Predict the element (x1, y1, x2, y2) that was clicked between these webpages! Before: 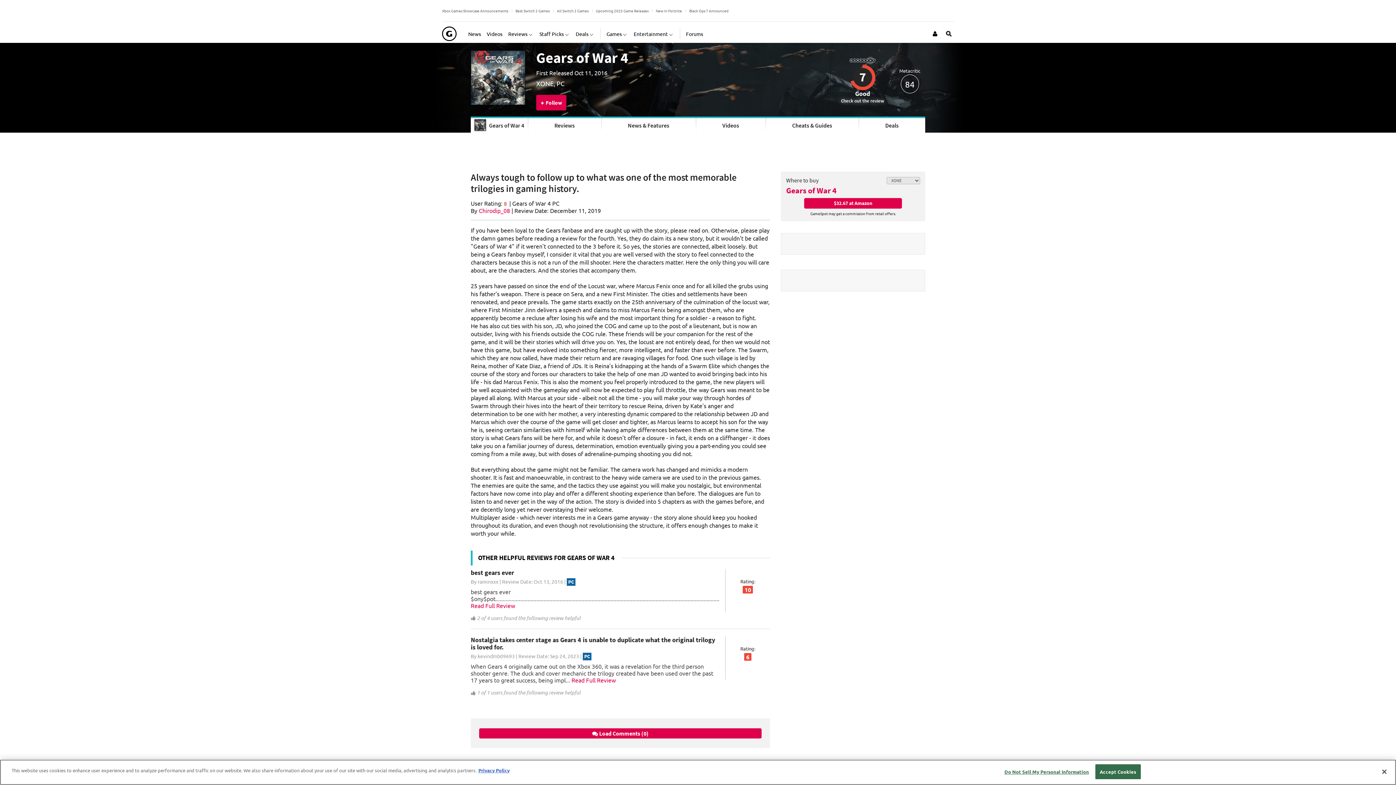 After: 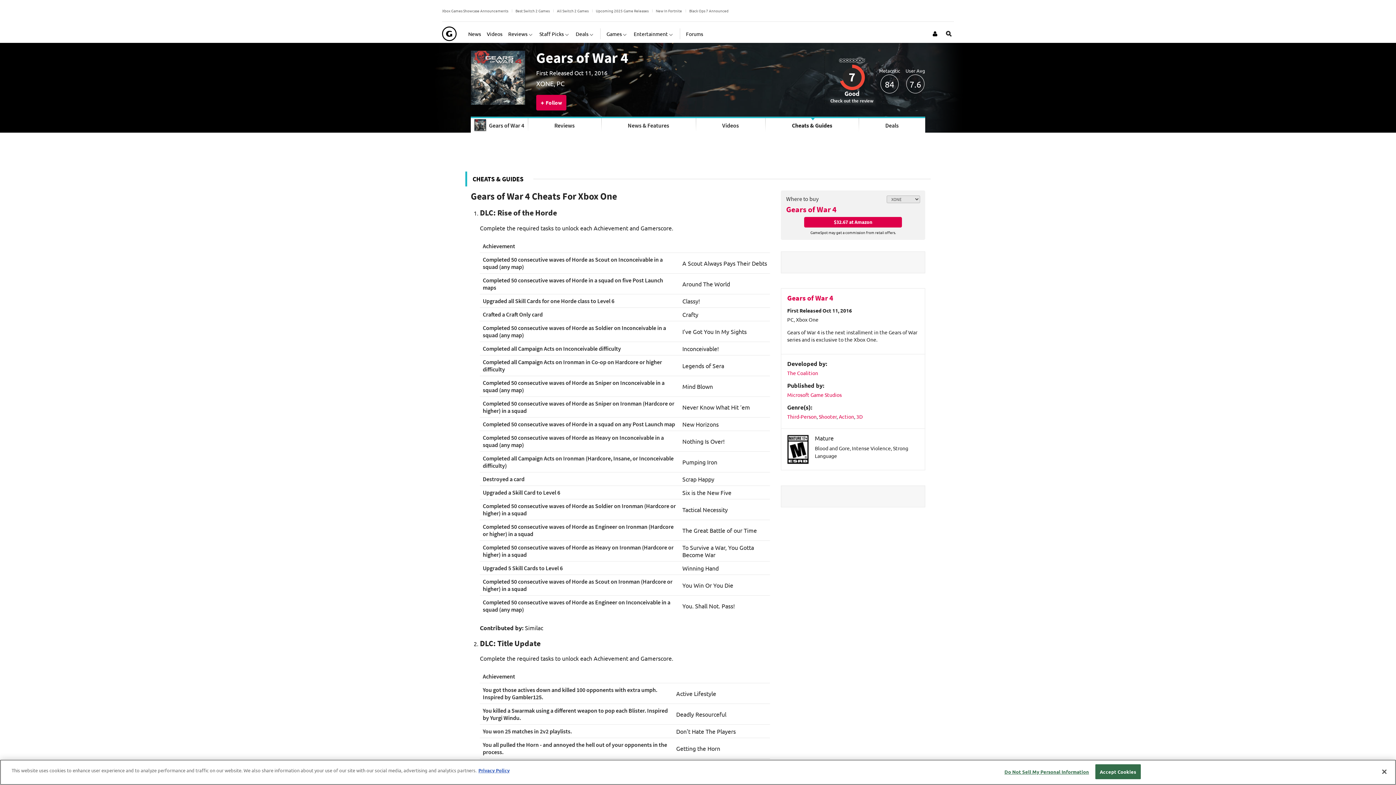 Action: bbox: (765, 118, 858, 132) label: Cheats & Guides